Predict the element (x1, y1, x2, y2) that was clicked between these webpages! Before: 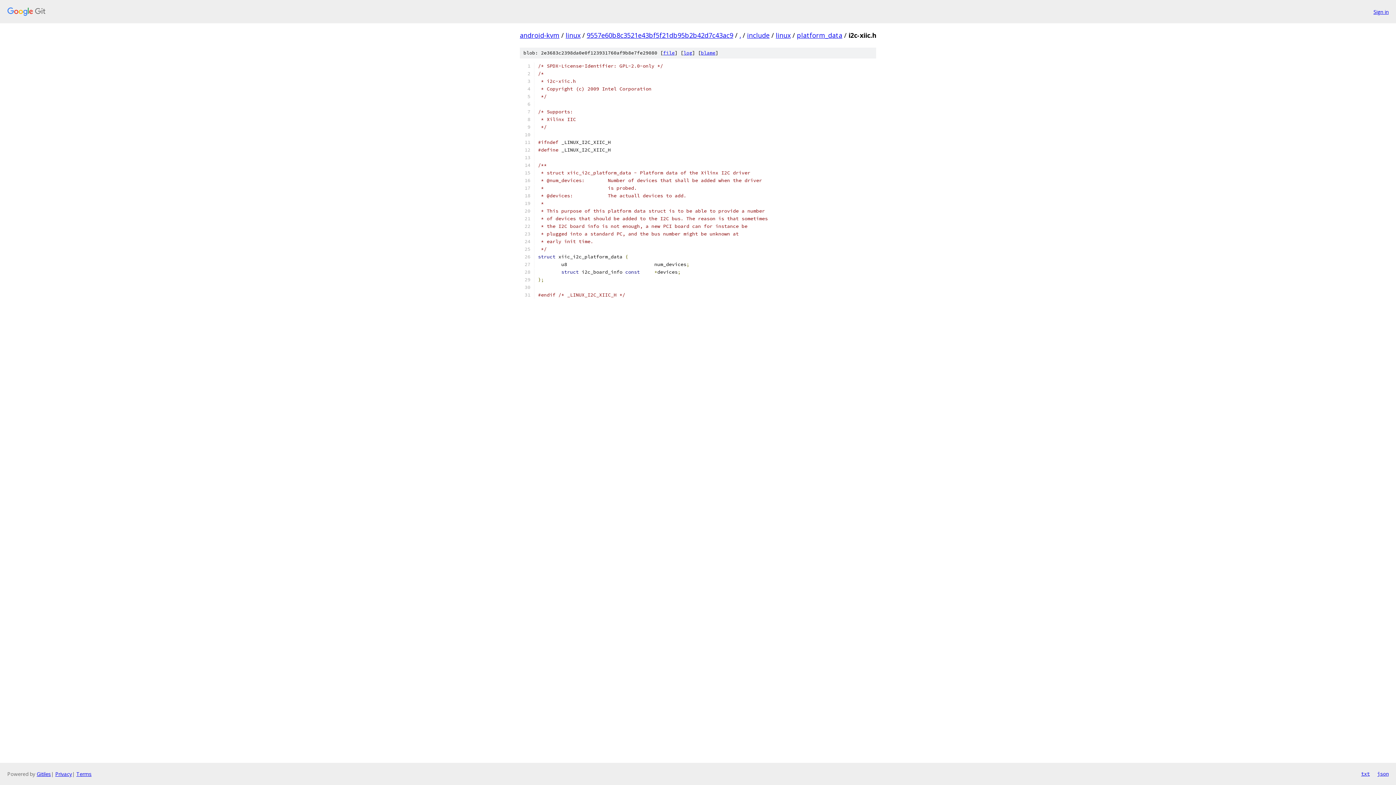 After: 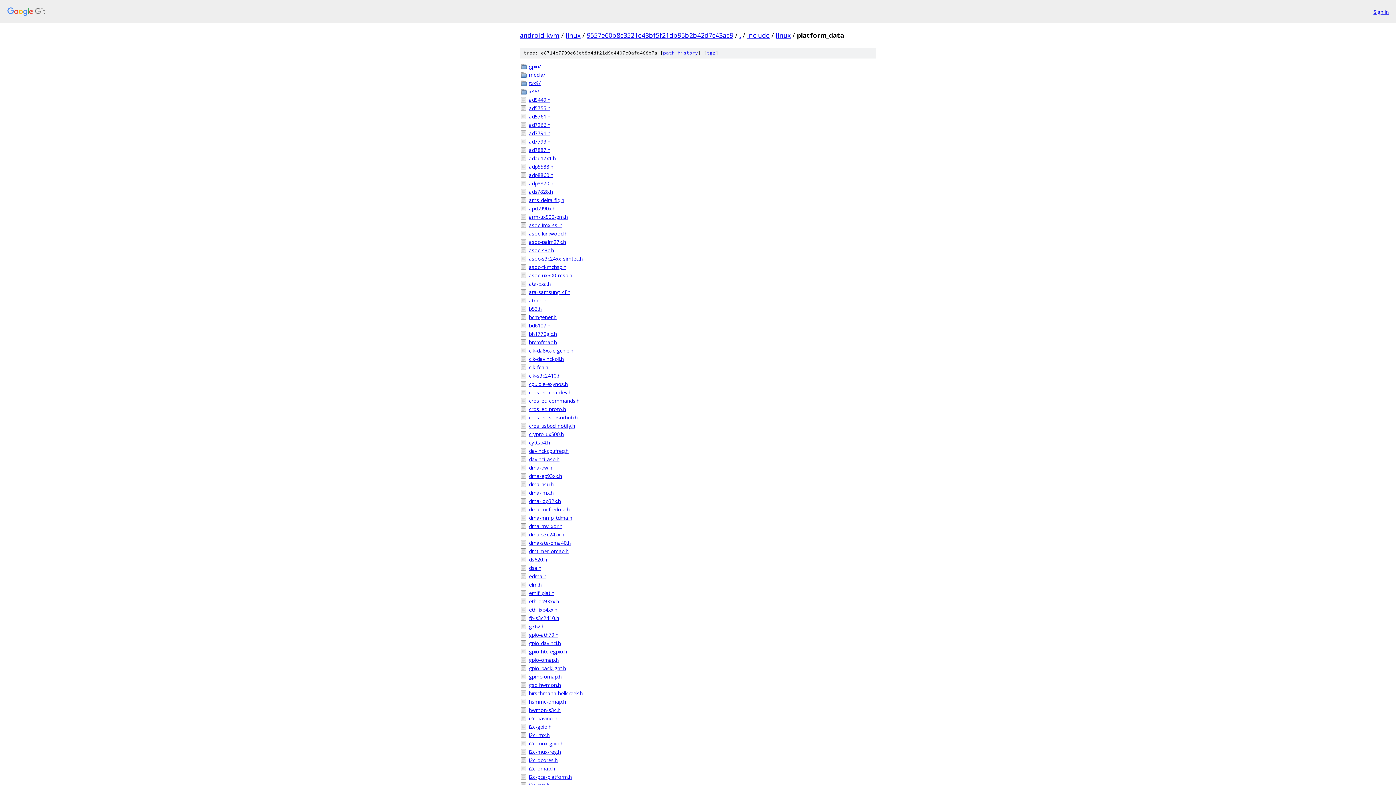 Action: label: platform_data bbox: (797, 30, 842, 39)